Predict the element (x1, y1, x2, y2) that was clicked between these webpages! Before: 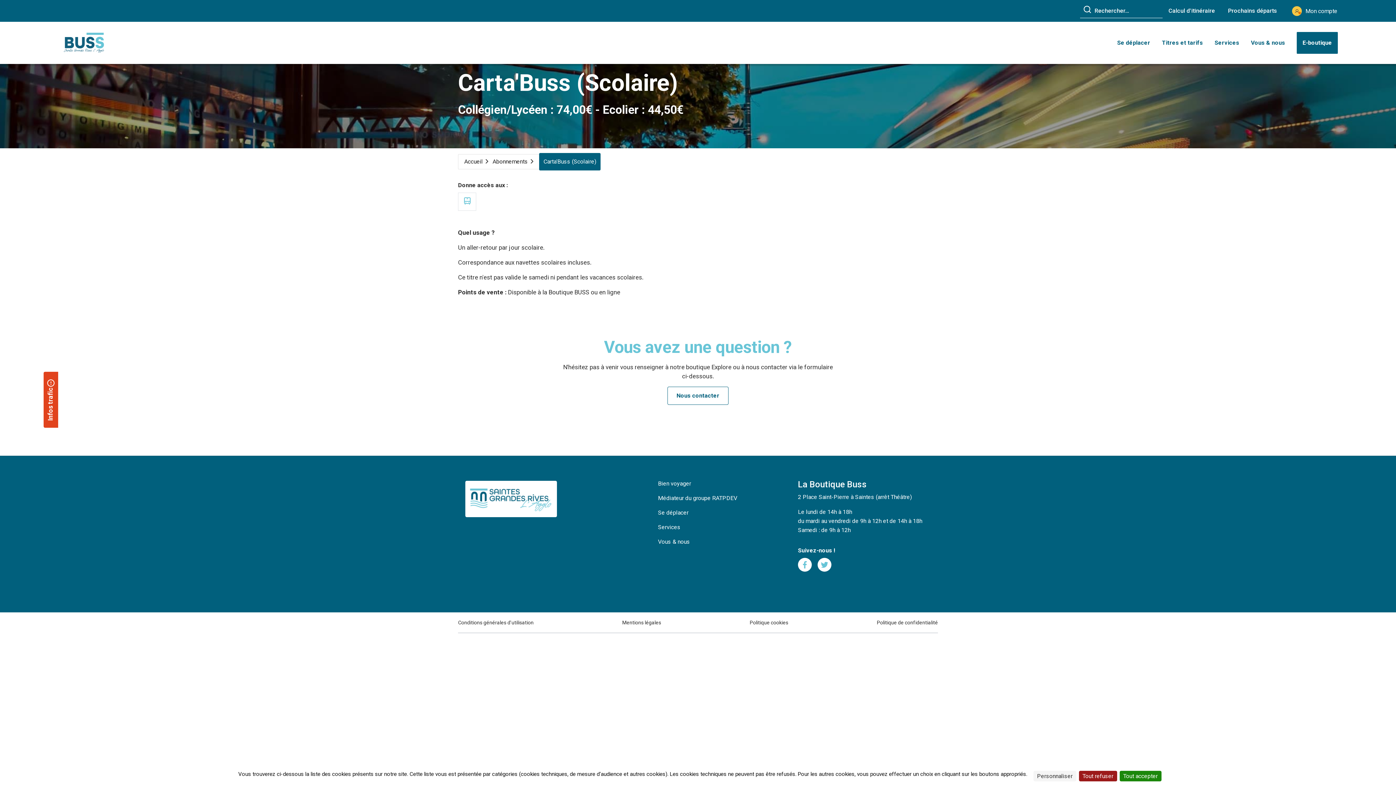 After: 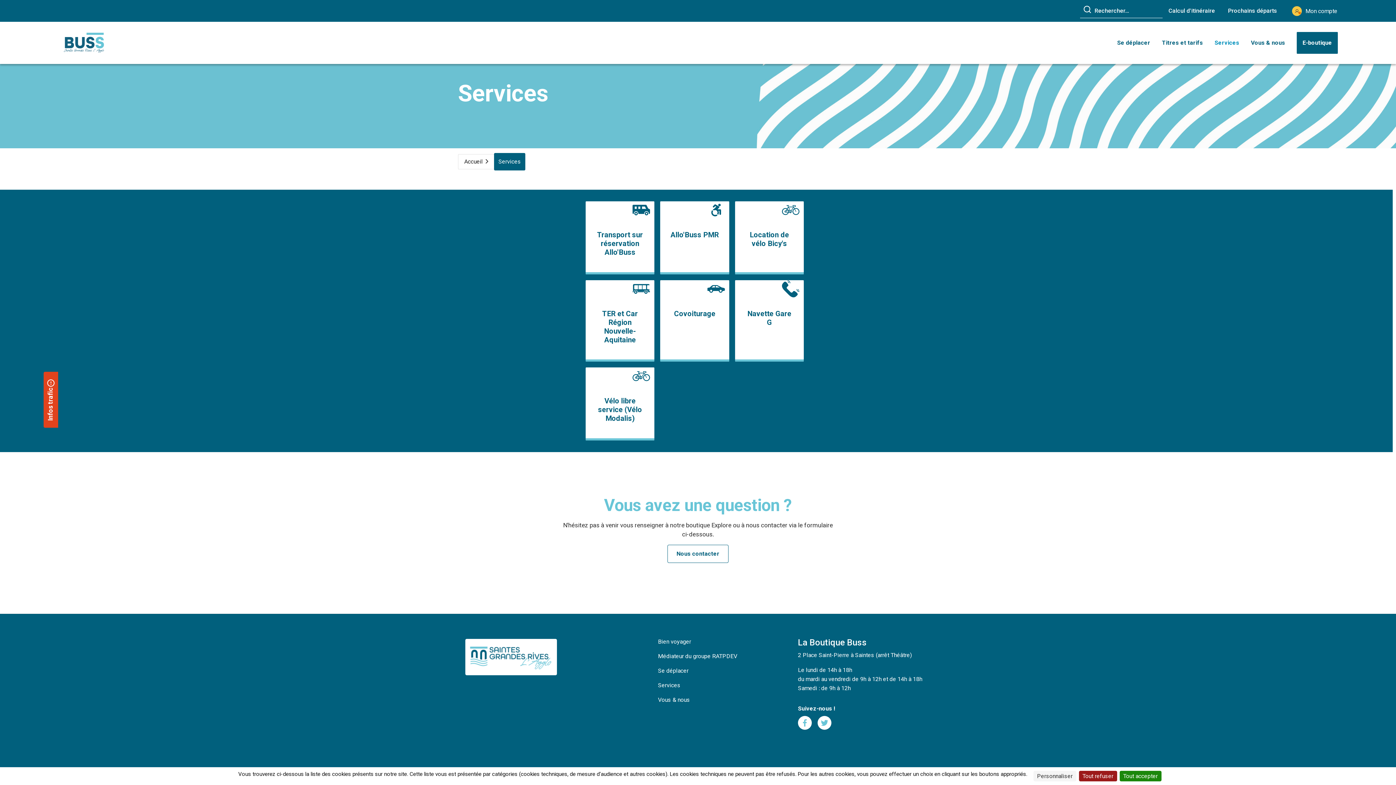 Action: bbox: (658, 524, 680, 530) label: Services